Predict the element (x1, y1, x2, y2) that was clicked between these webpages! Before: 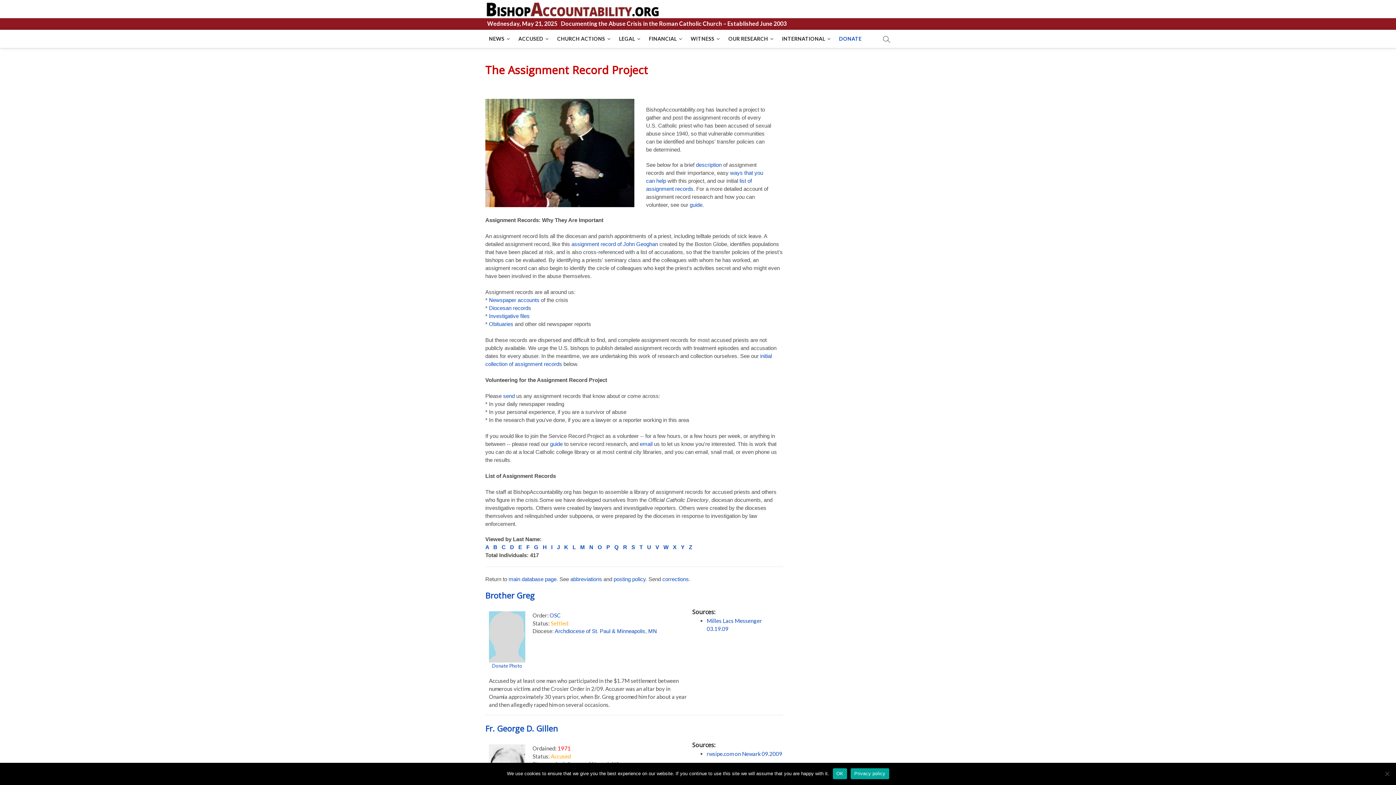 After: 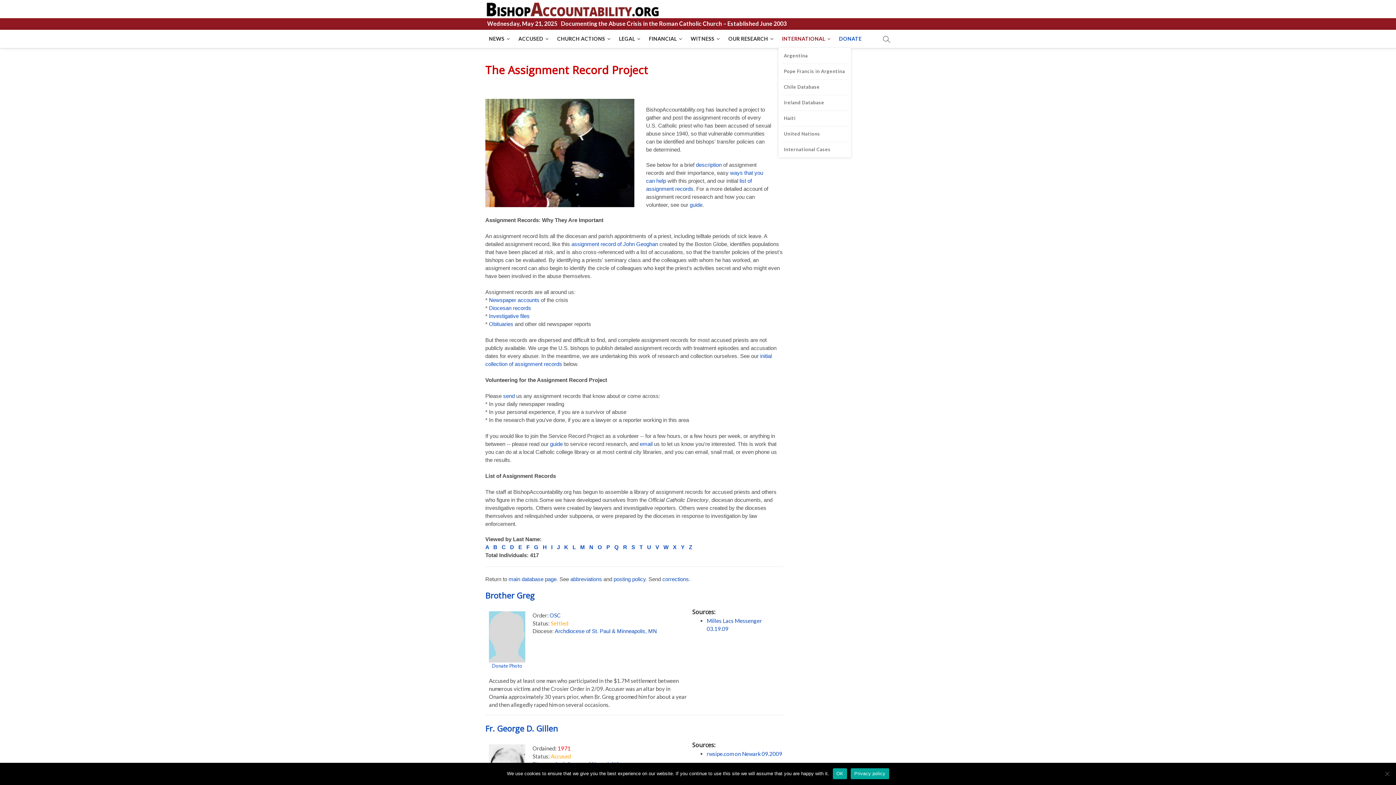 Action: label: INTERNATIONAL bbox: (778, 29, 834, 48)